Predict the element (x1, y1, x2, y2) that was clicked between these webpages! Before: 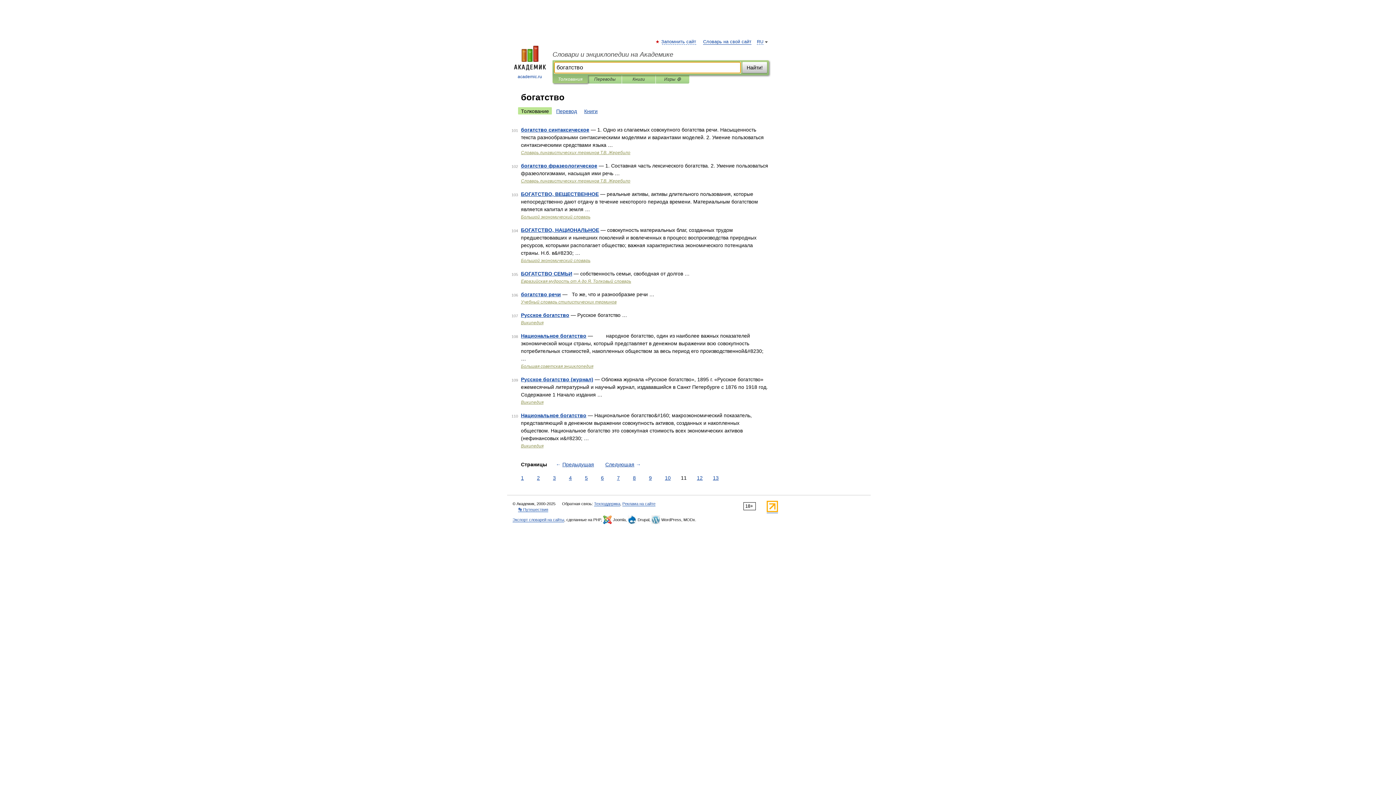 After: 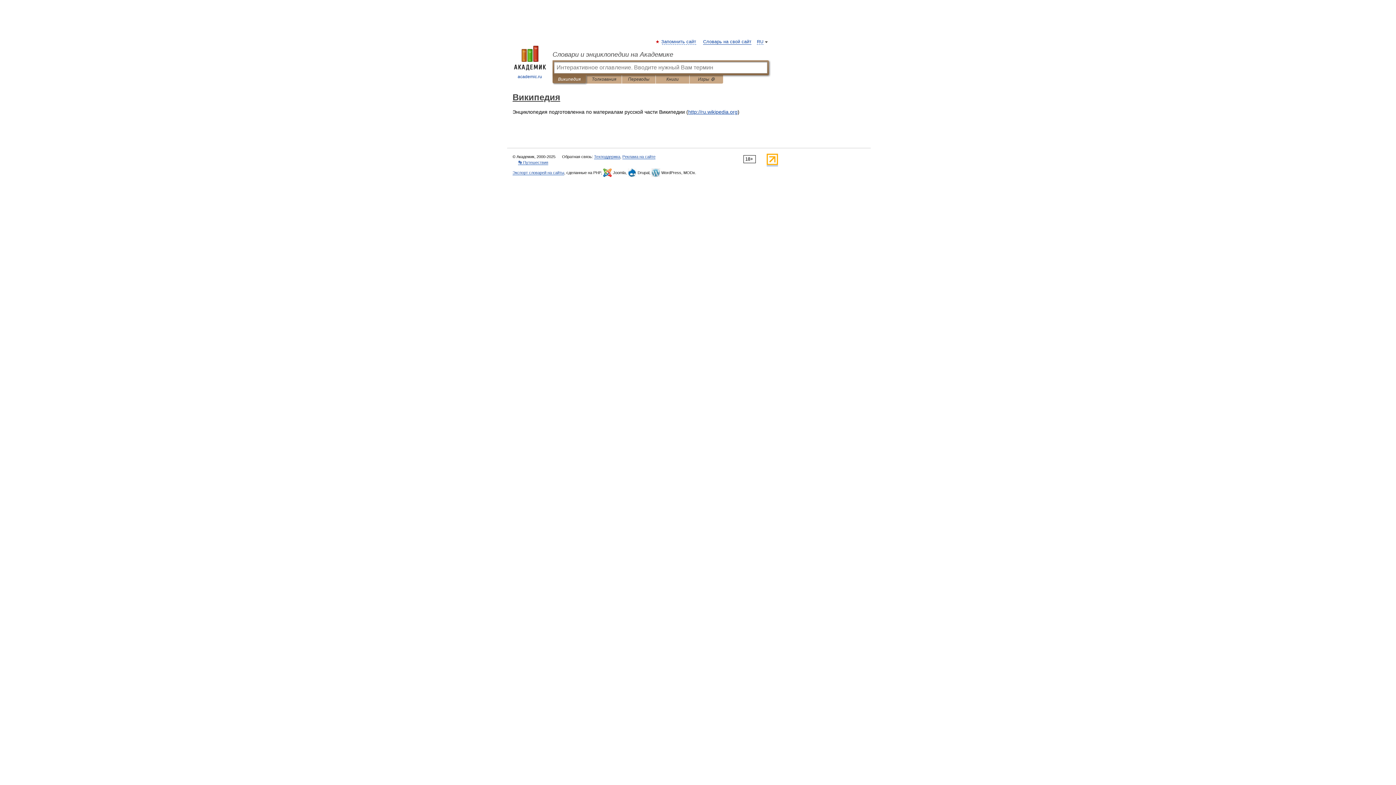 Action: label: Википедия bbox: (521, 400, 543, 405)